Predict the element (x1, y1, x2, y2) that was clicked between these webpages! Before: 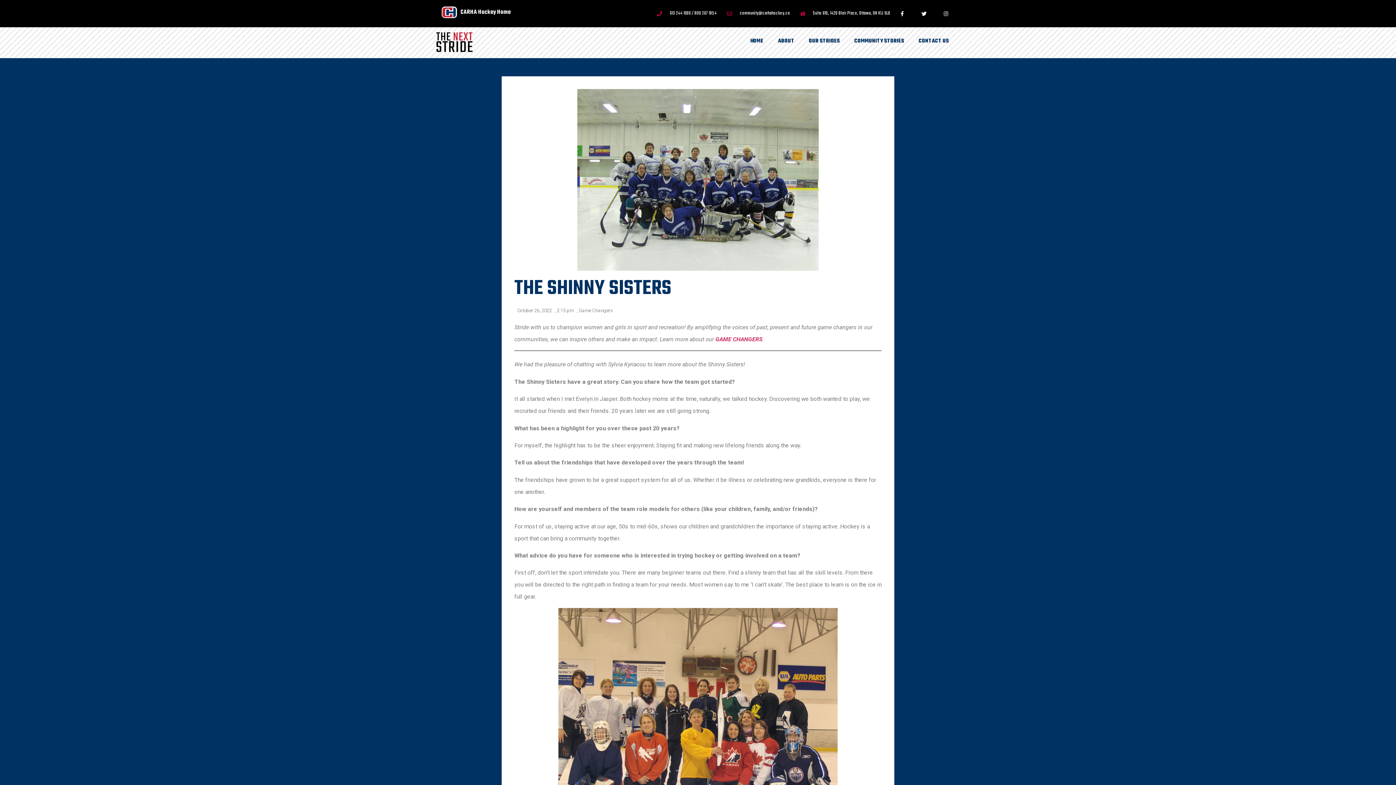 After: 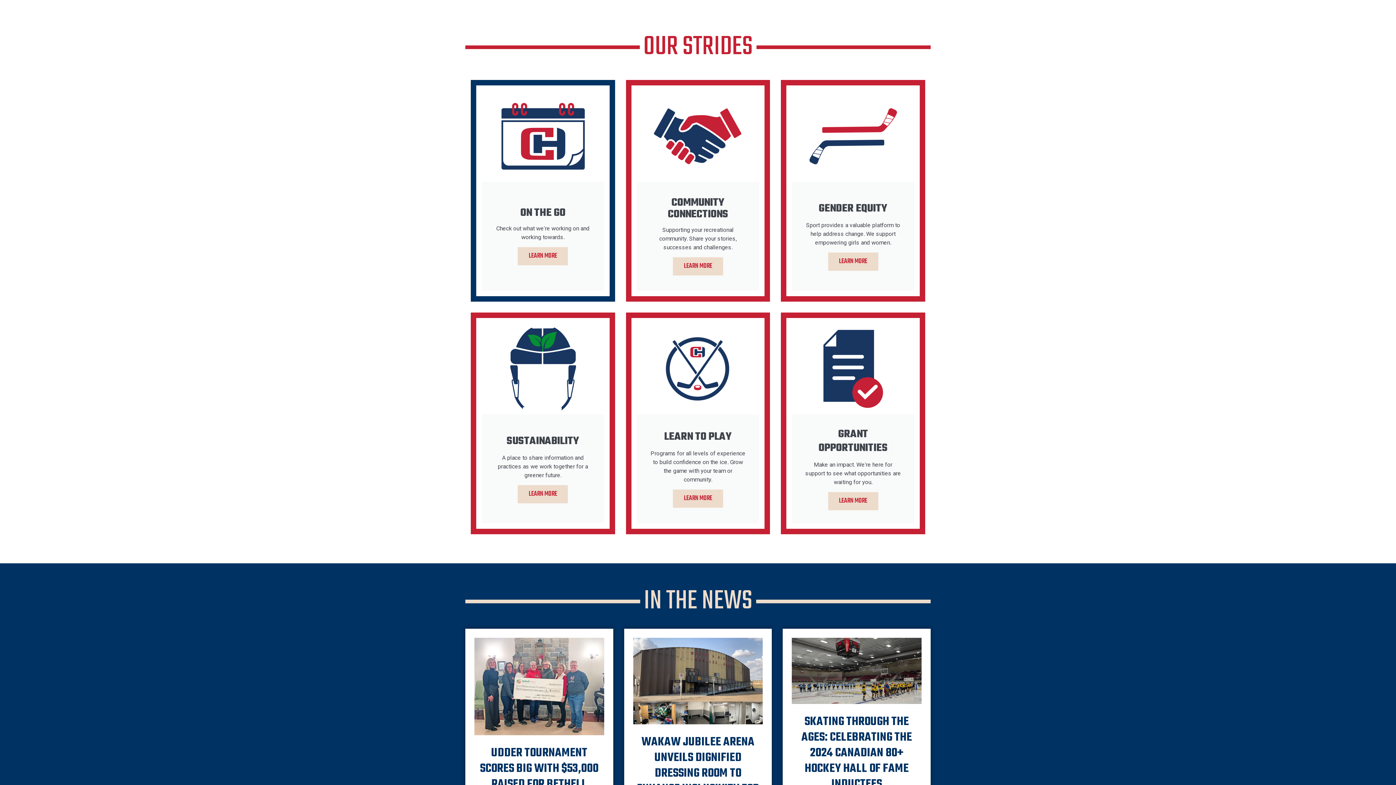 Action: label: OUR STRIDES bbox: (801, 30, 847, 52)